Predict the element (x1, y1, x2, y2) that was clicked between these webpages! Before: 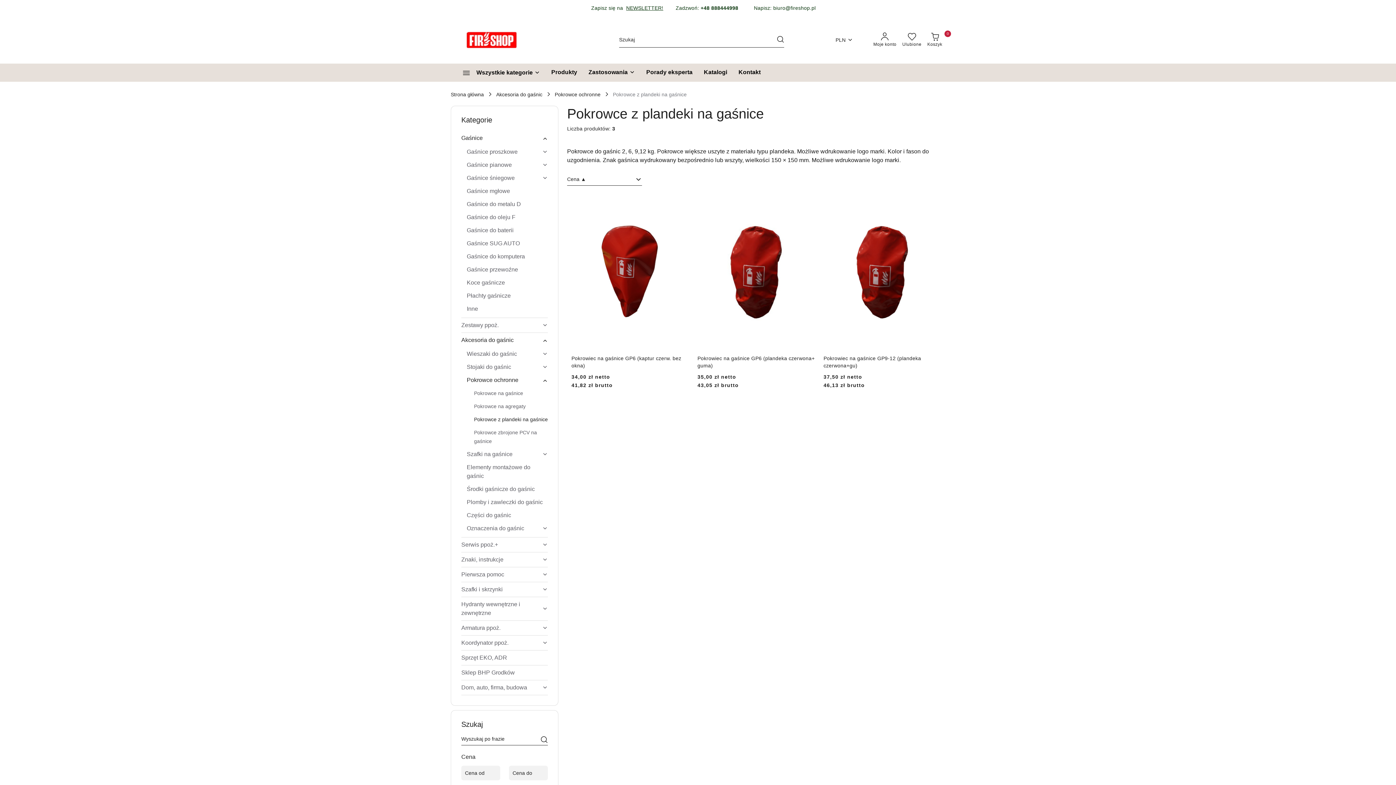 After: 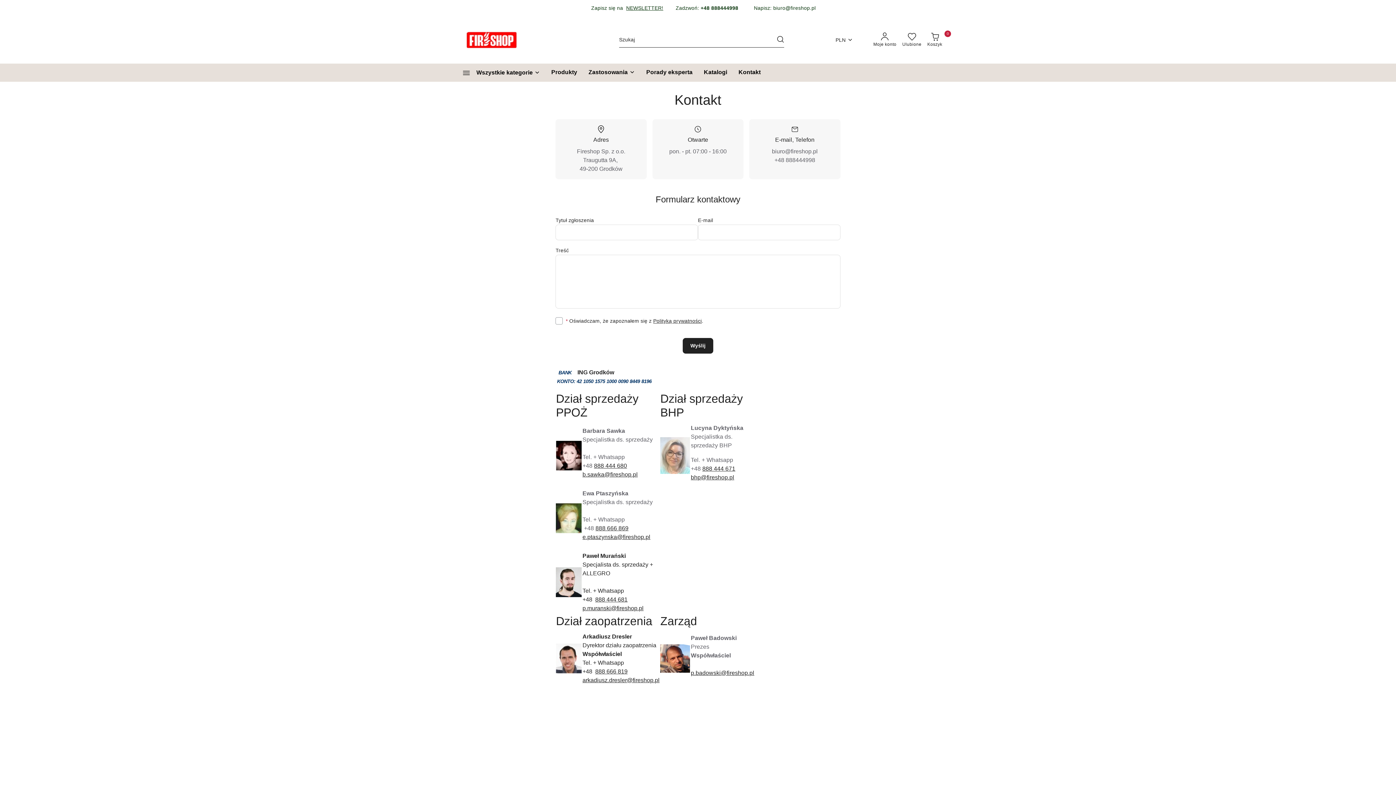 Action: bbox: (735, 63, 763, 81) label: Kontakt